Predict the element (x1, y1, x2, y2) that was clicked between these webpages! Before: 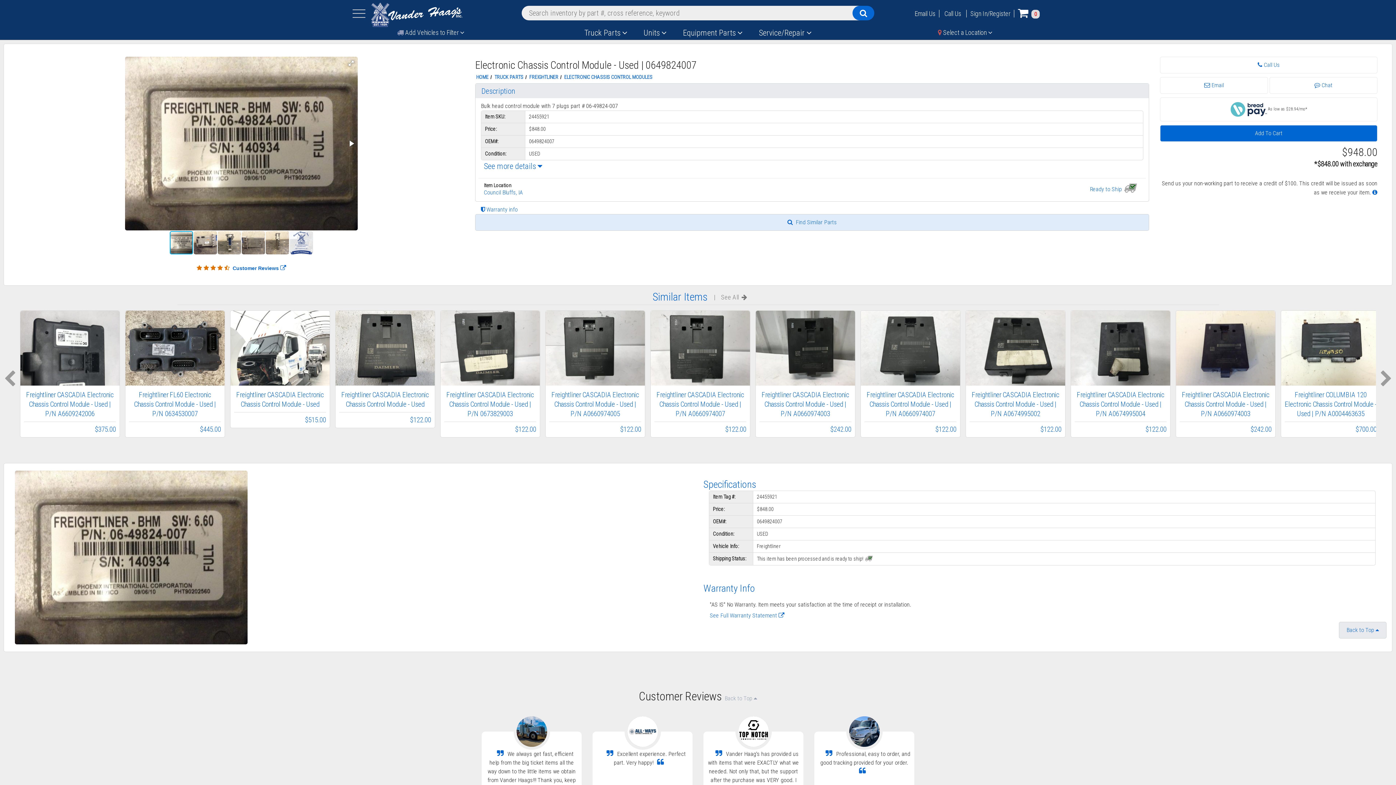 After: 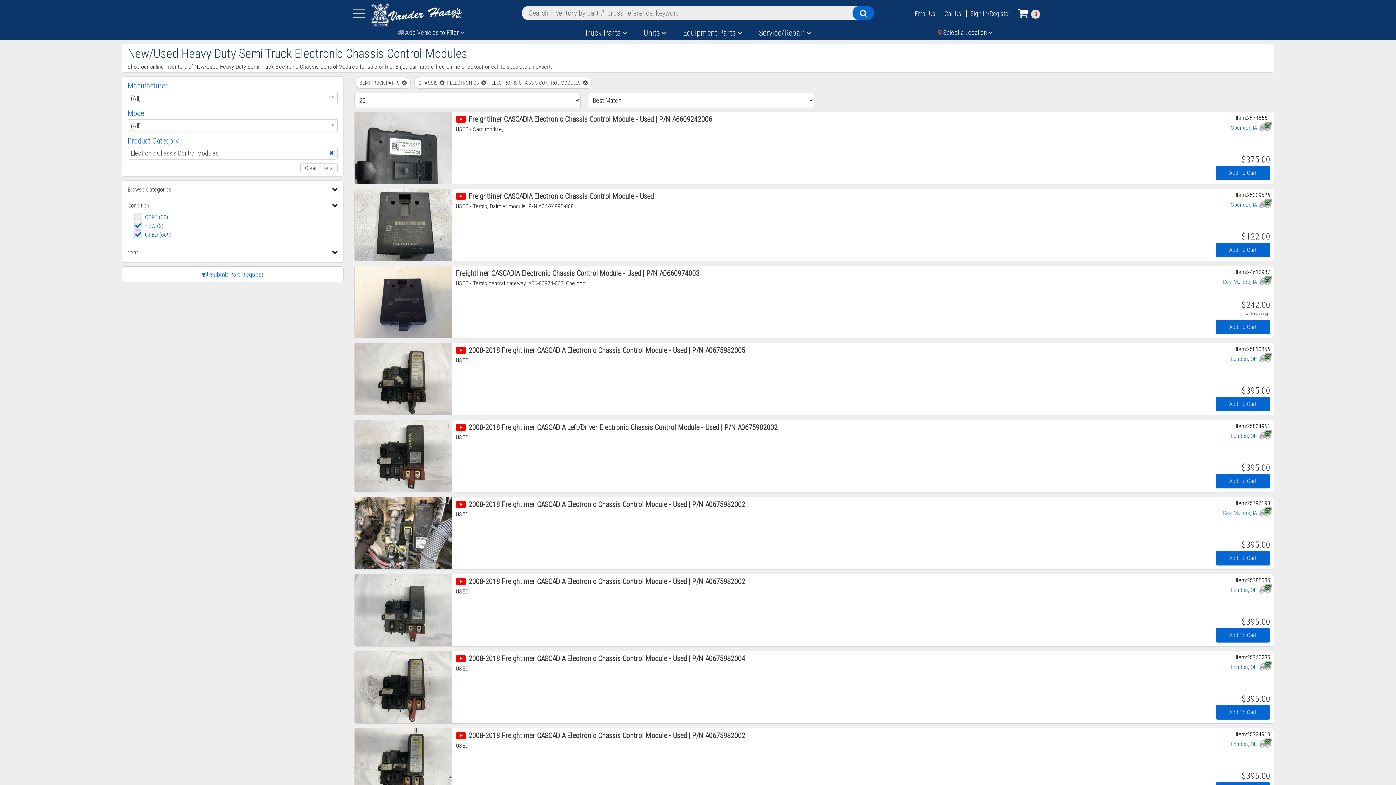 Action: label:   Find Similar Parts bbox: (475, 214, 1149, 230)